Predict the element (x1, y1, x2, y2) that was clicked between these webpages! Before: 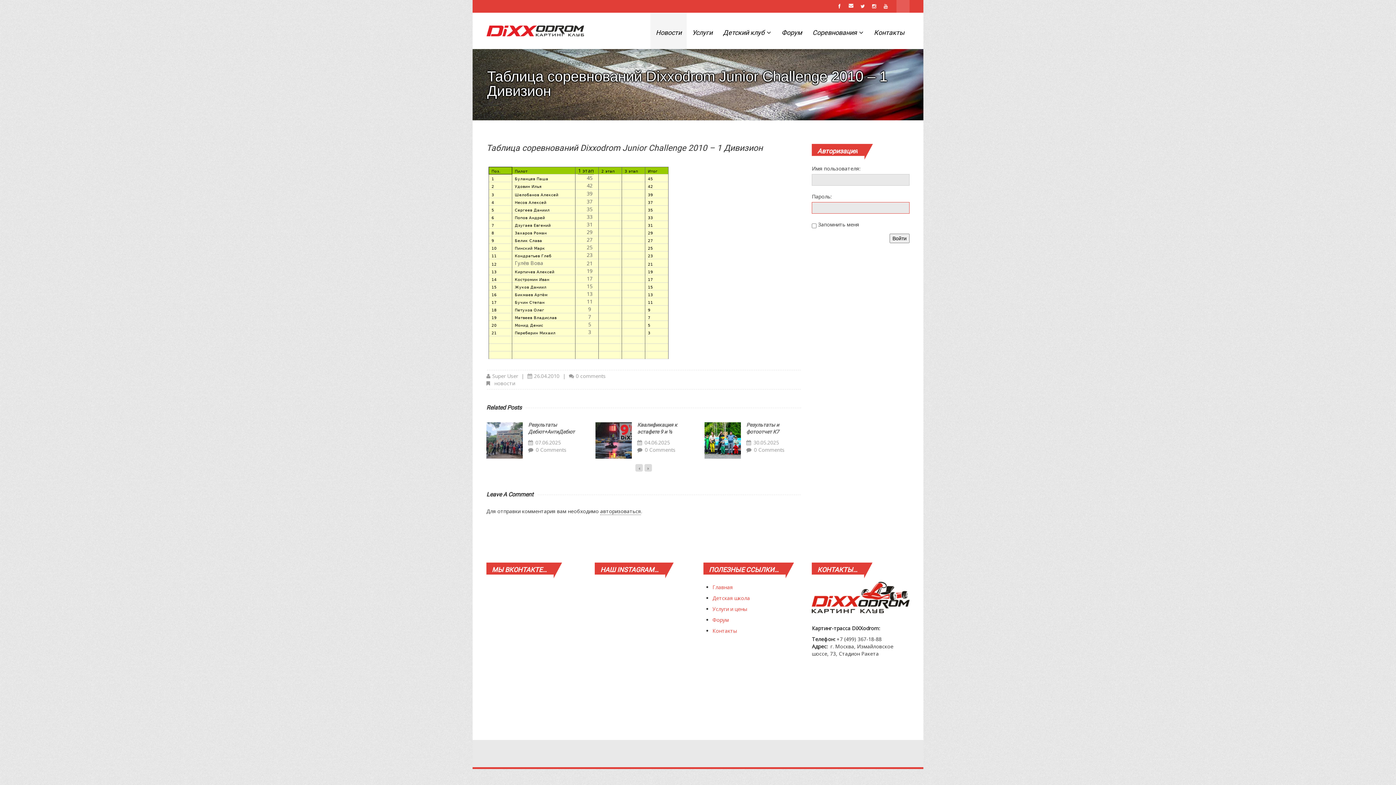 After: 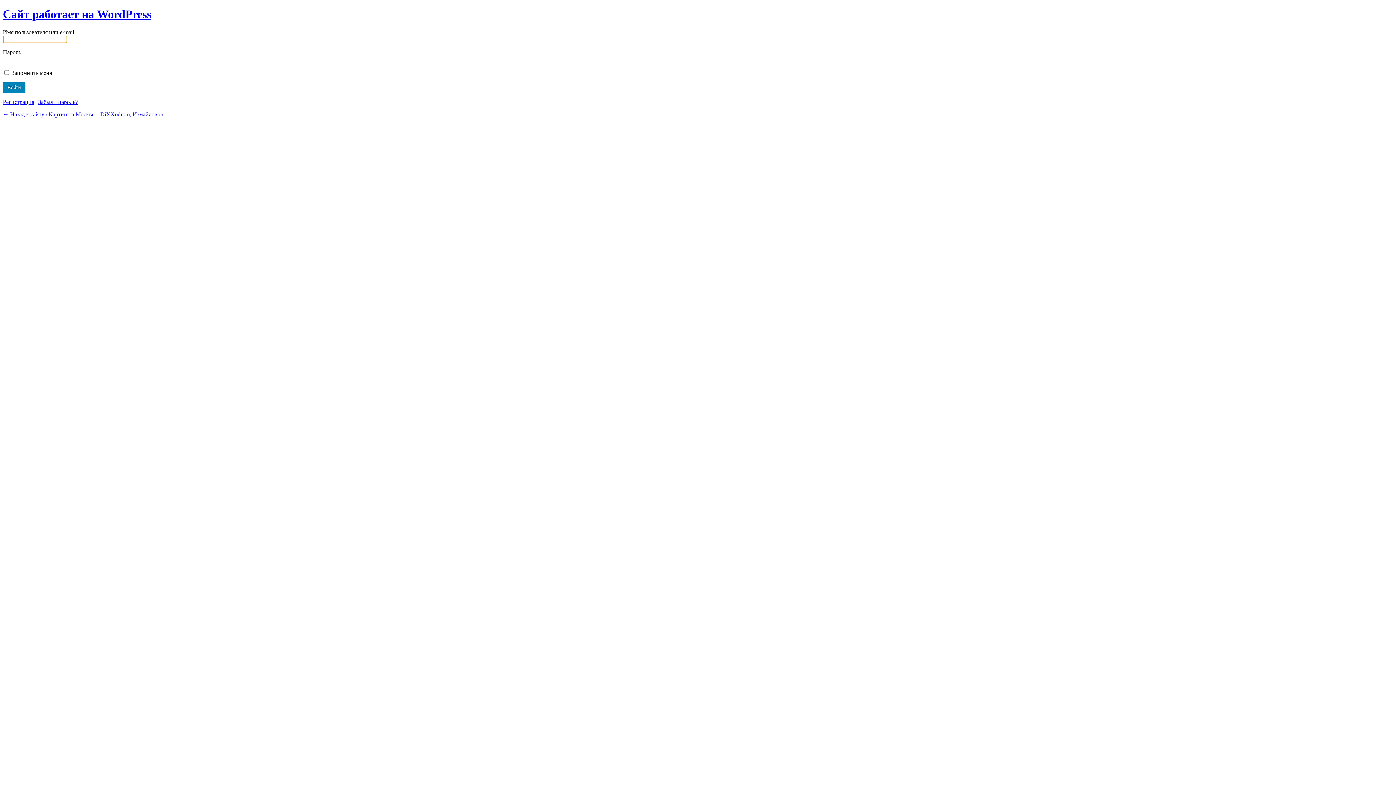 Action: bbox: (600, 508, 641, 515) label: авторизоваться